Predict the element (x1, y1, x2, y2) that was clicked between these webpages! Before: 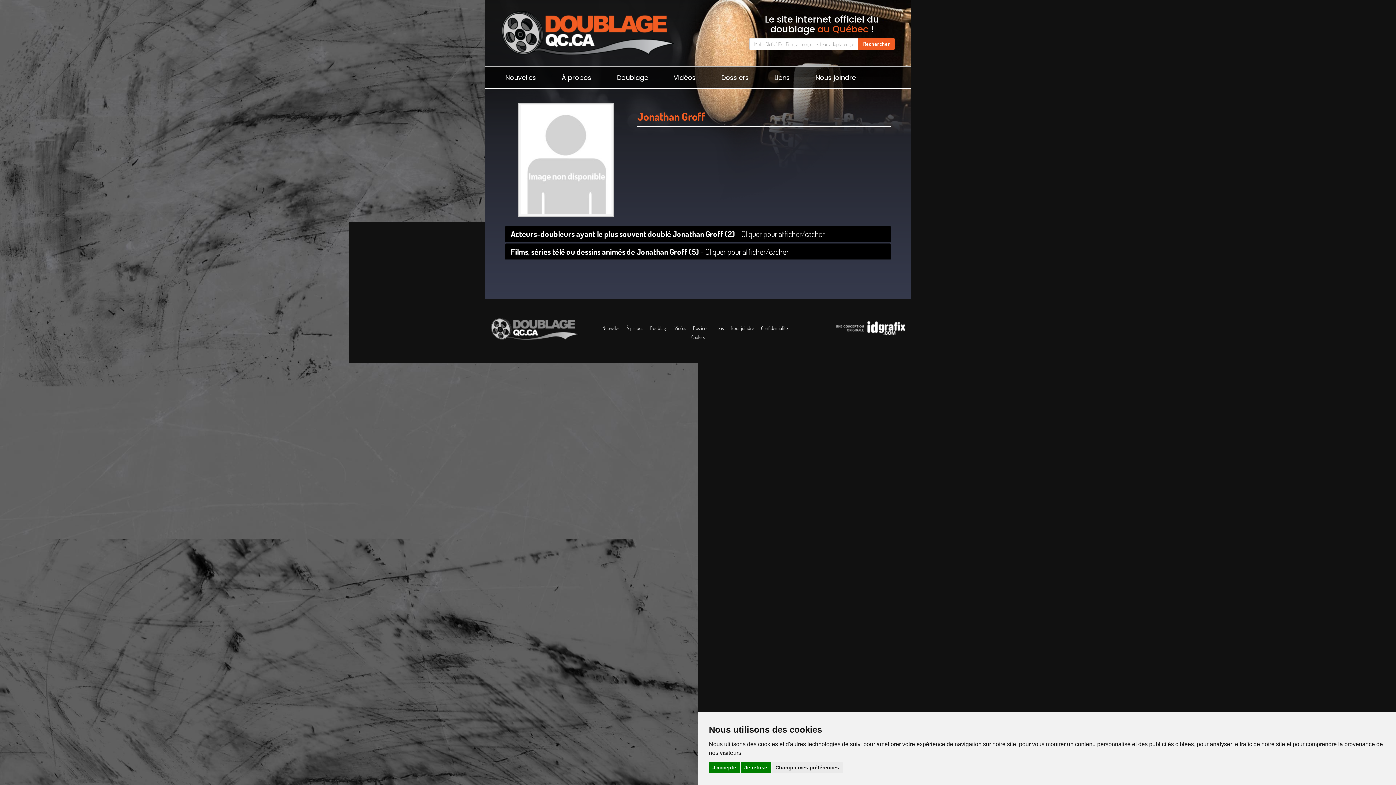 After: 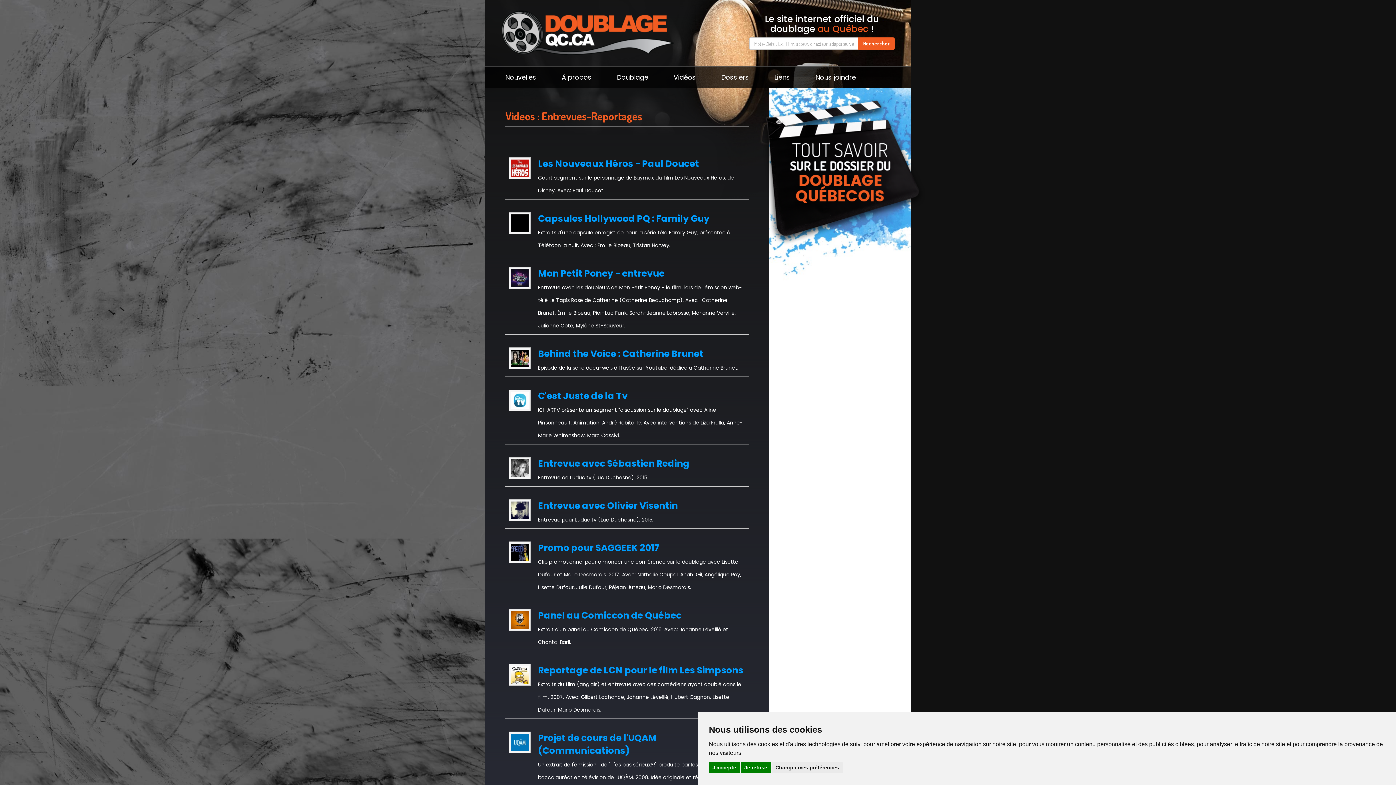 Action: bbox: (674, 325, 686, 331) label: Vidéos